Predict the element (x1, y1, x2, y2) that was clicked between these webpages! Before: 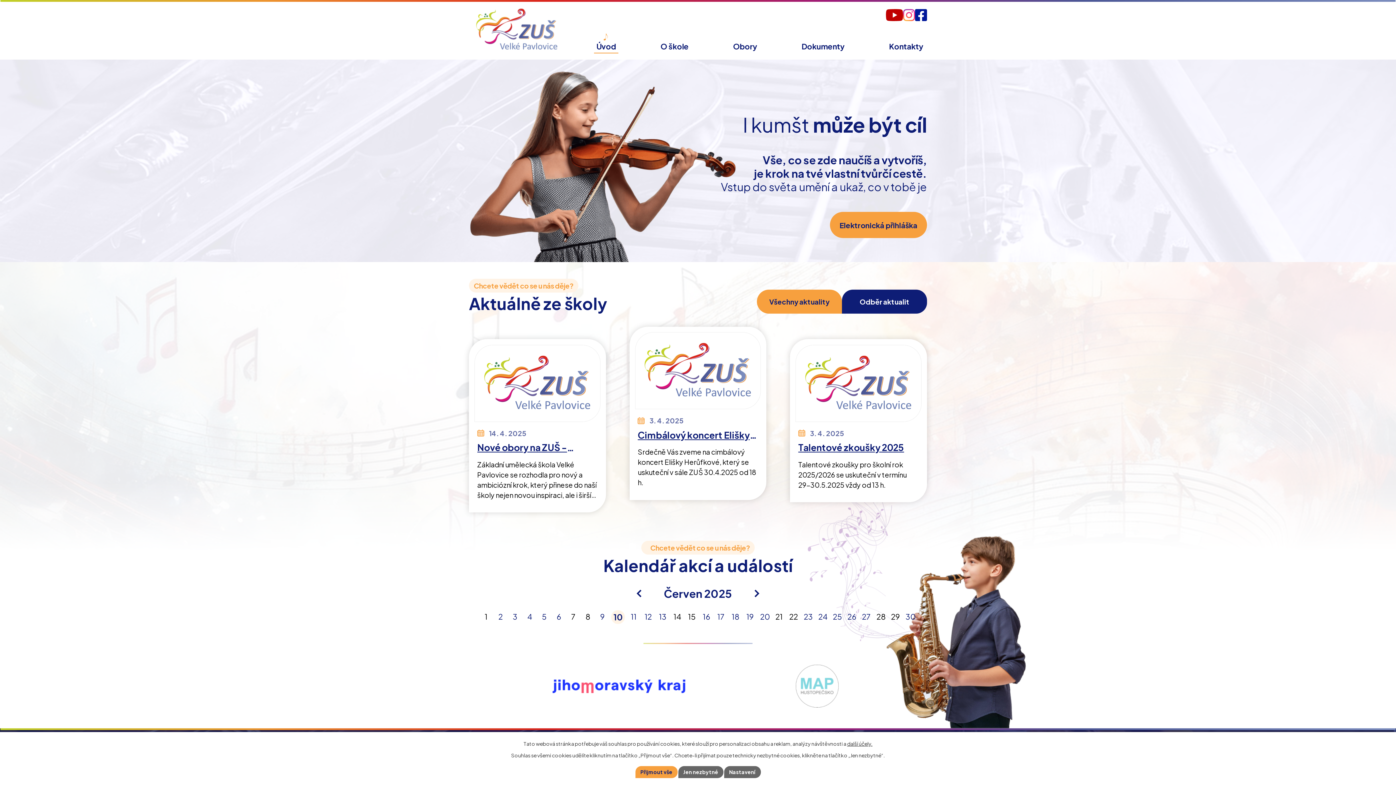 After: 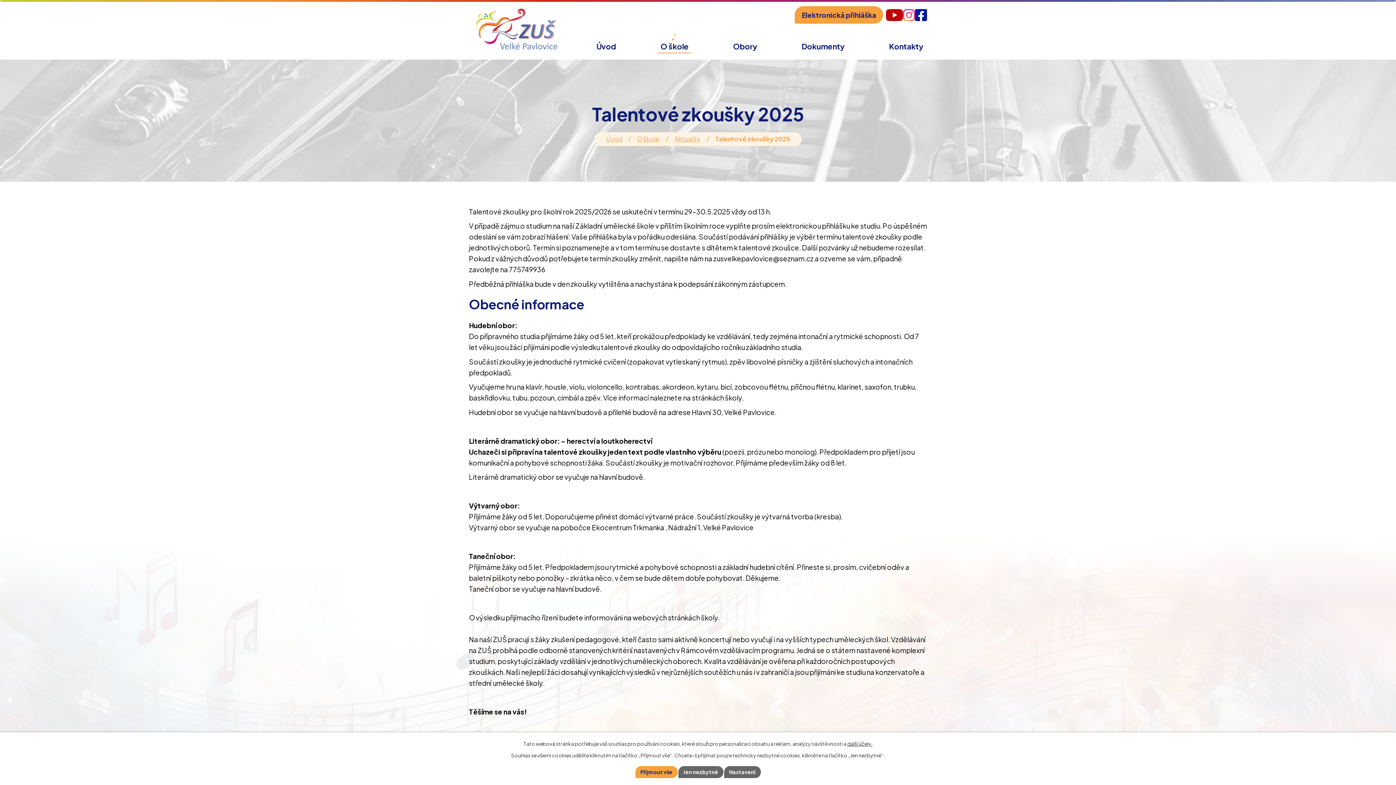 Action: bbox: (790, 339, 927, 502) label: 3. 4. 2025
Talentové zkoušky 2025
Talentové zkoušky pro školní rok 2025/2026 se uskuteční v termínu 29-30.5.2025 vždy od 13 h.